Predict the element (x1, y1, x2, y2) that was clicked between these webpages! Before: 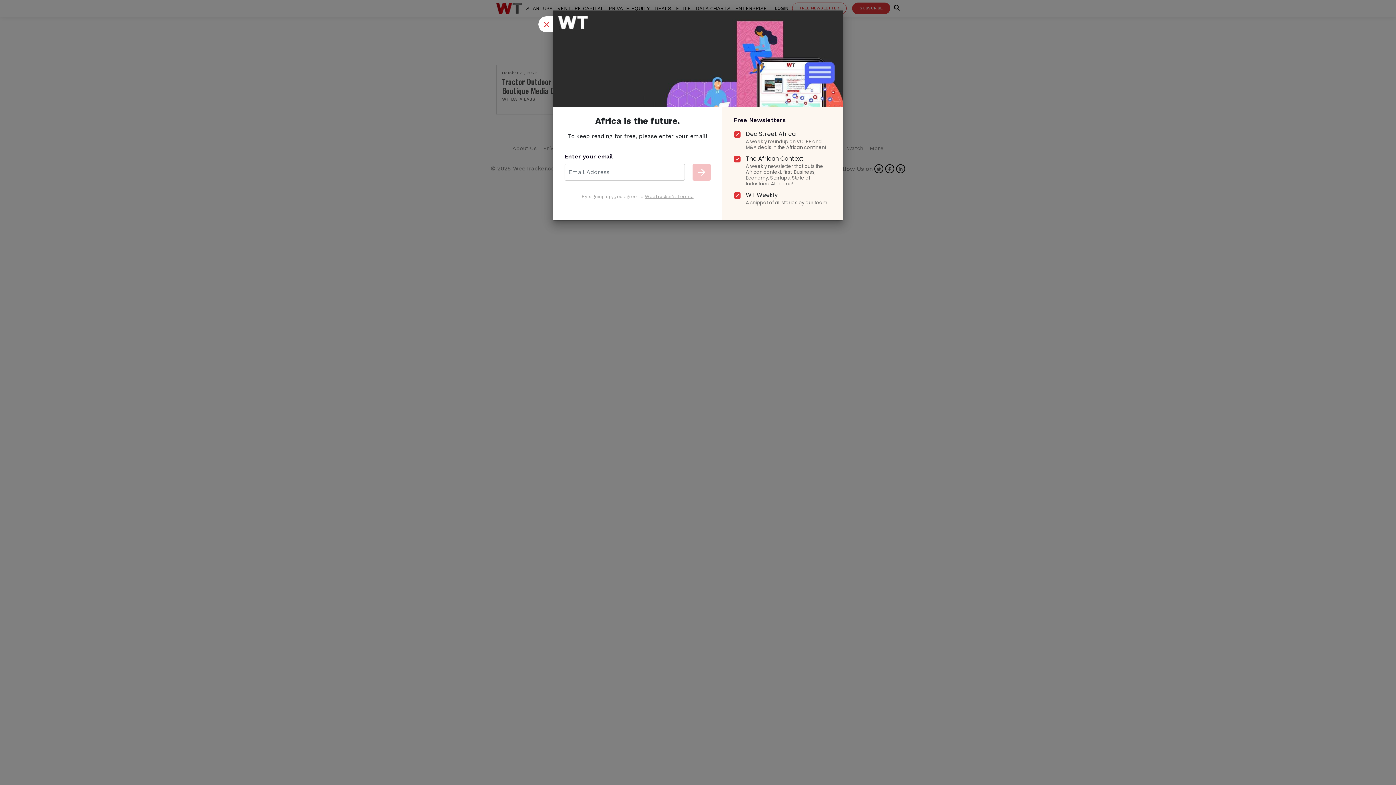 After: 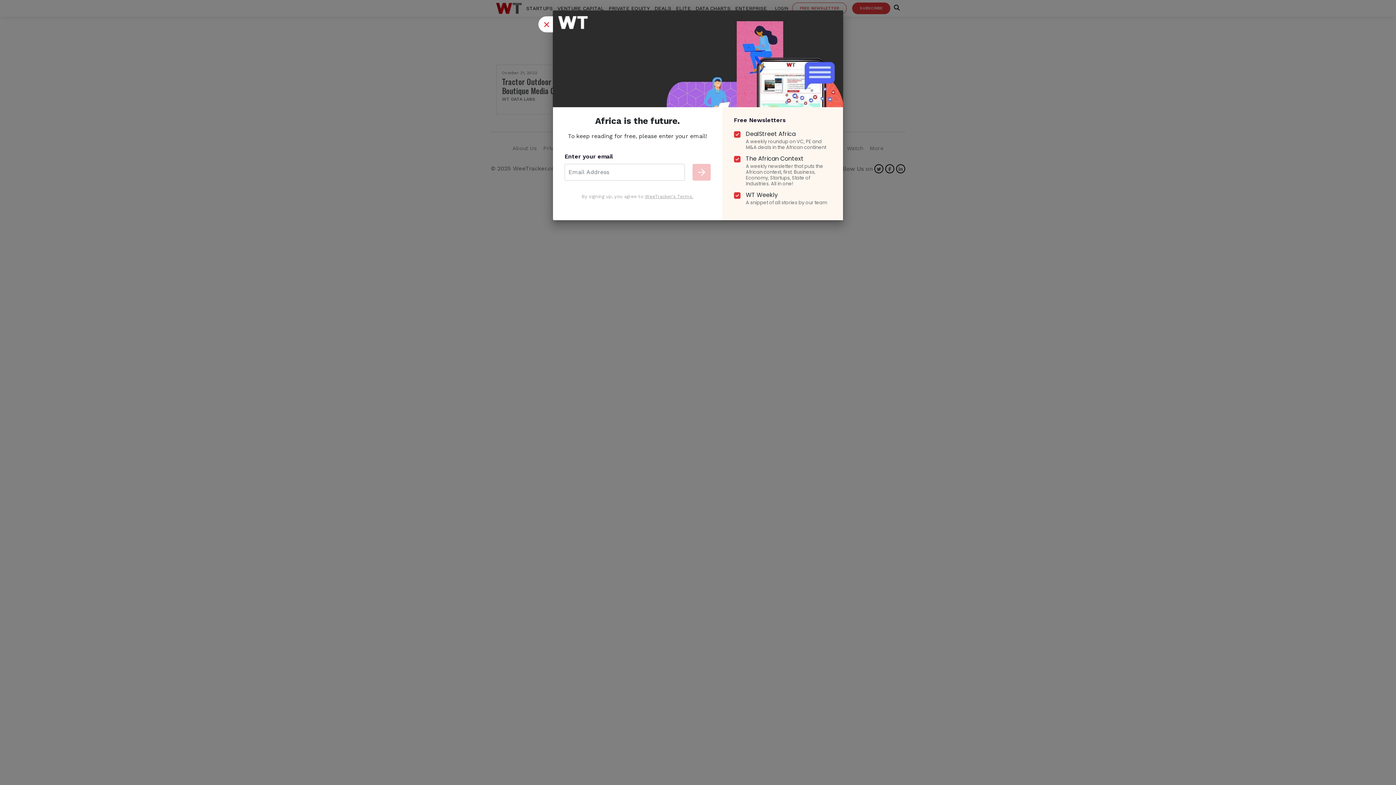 Action: bbox: (645, 185, 693, 191) label: WeeTracker's Terms.